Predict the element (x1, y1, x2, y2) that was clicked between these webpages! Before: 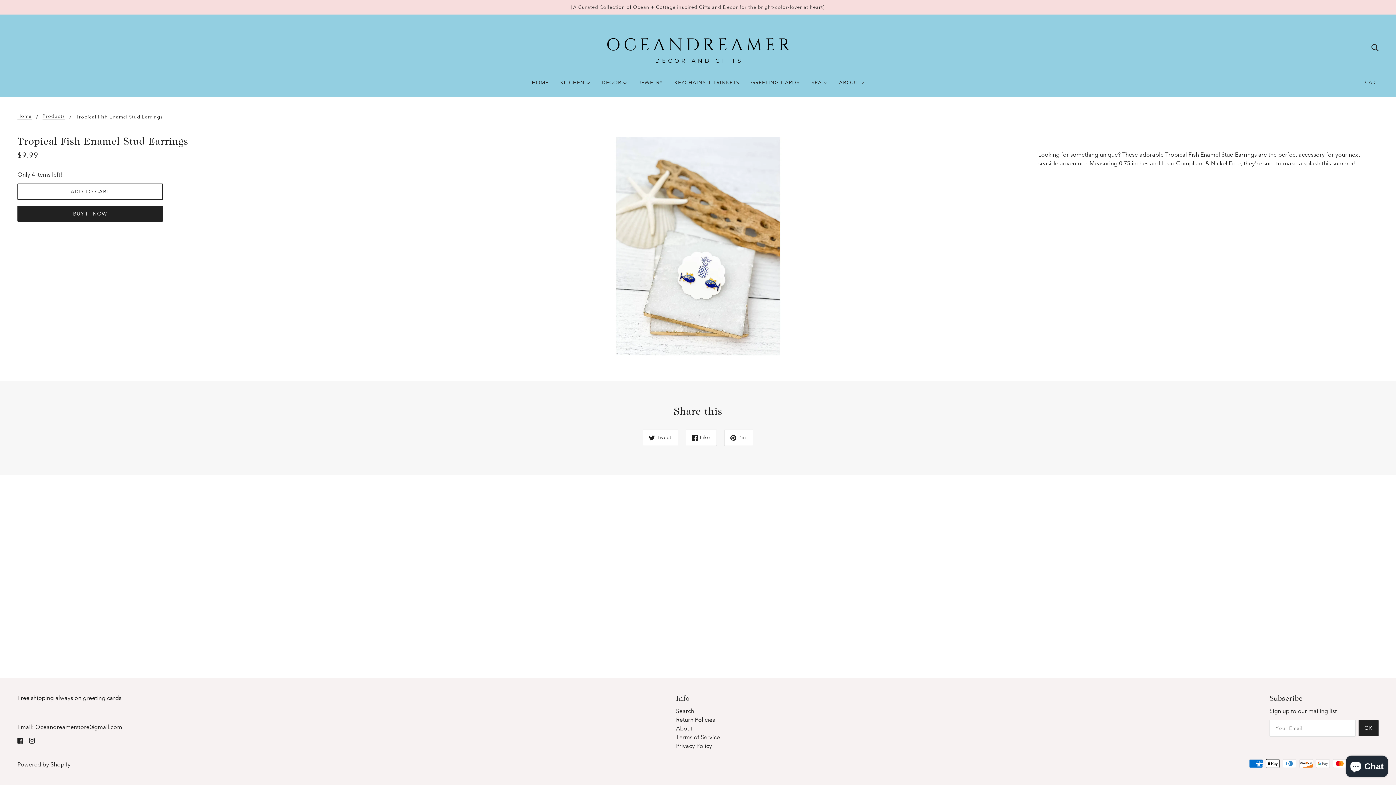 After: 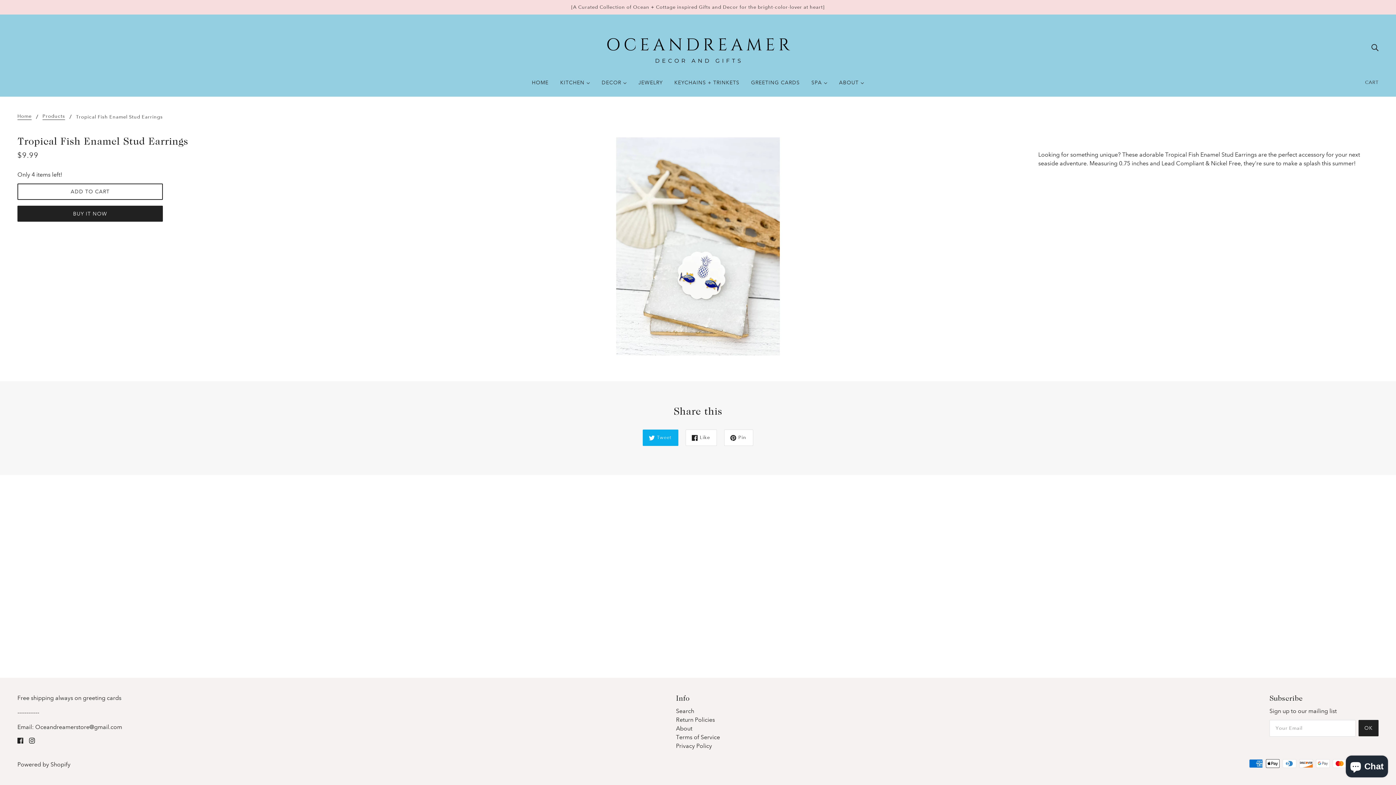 Action: label: Tweet bbox: (642, 429, 678, 446)